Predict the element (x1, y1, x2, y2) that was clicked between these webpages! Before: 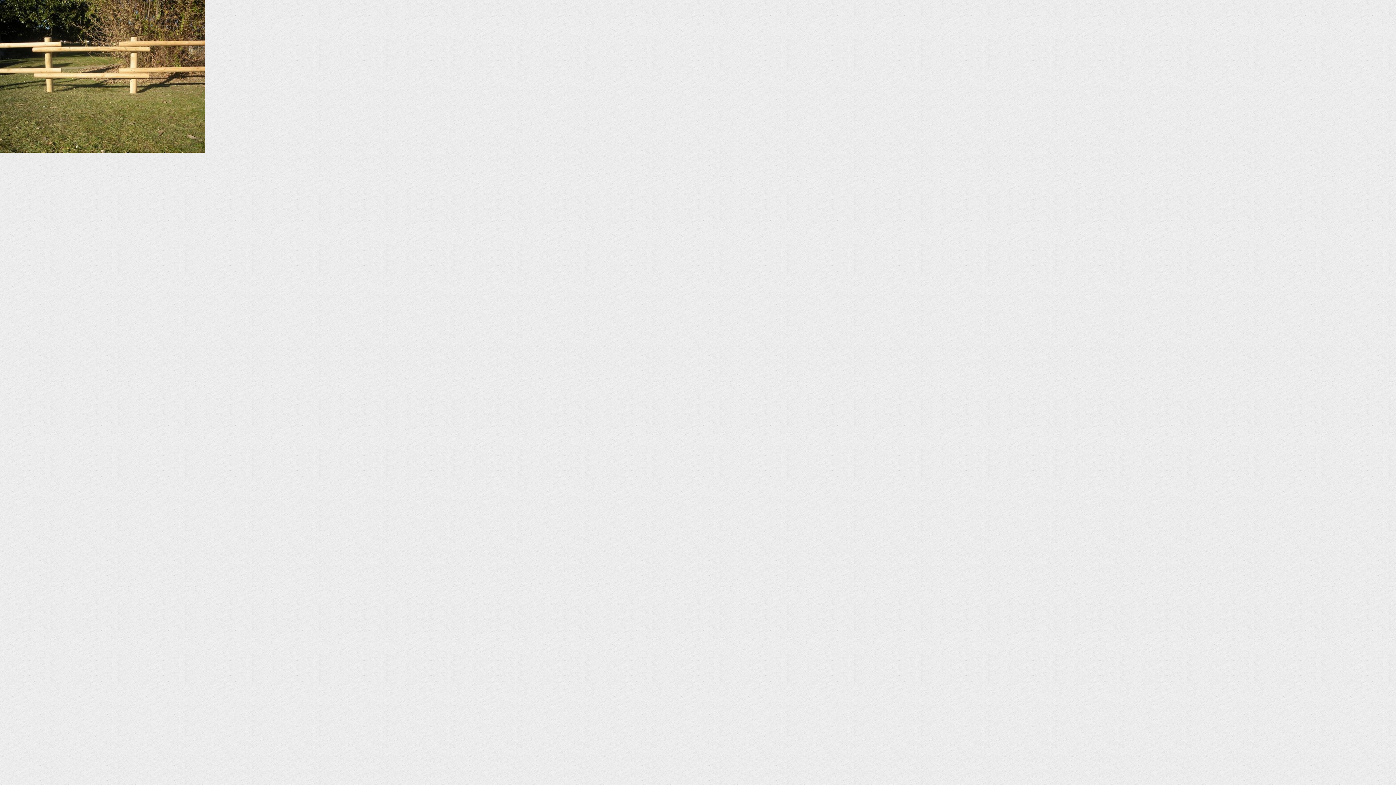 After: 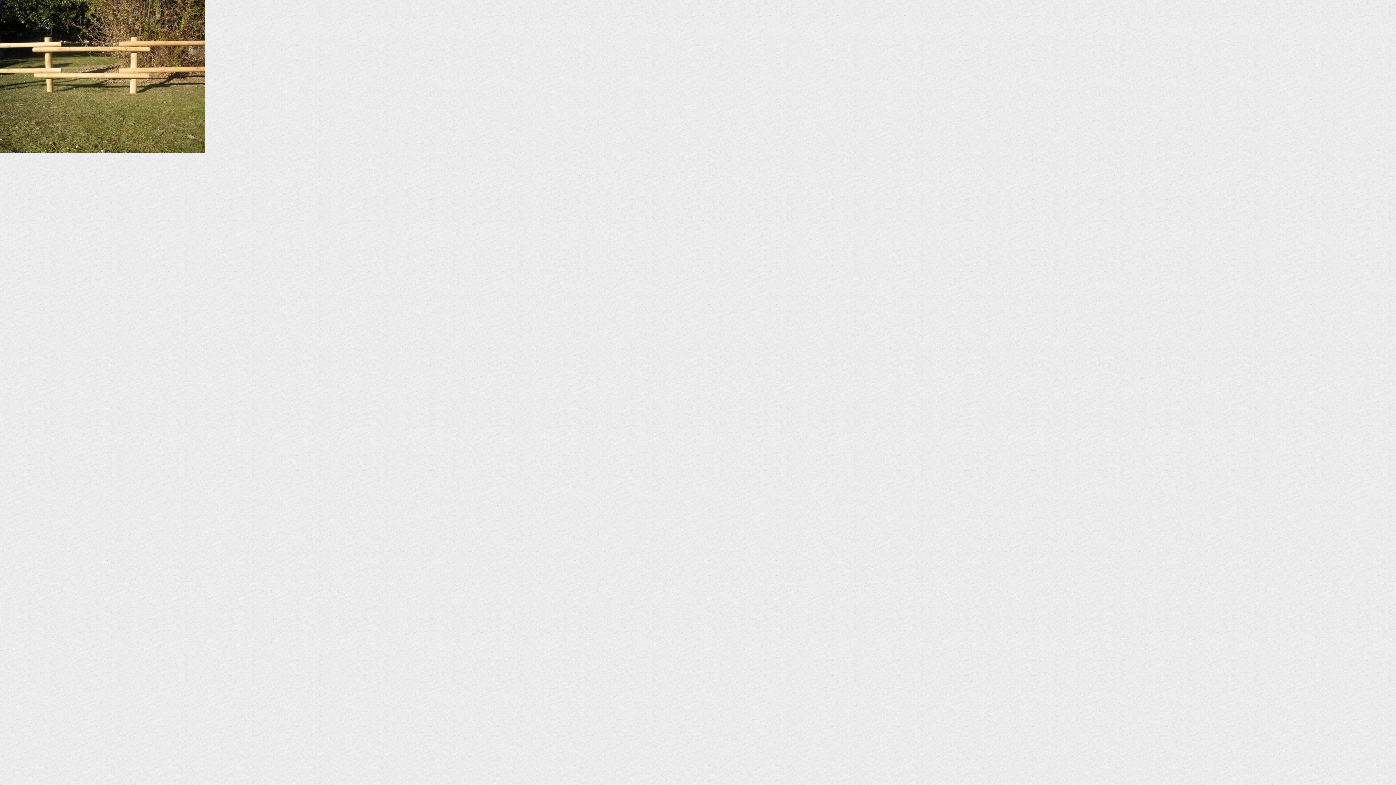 Action: bbox: (0, 147, 205, 154)